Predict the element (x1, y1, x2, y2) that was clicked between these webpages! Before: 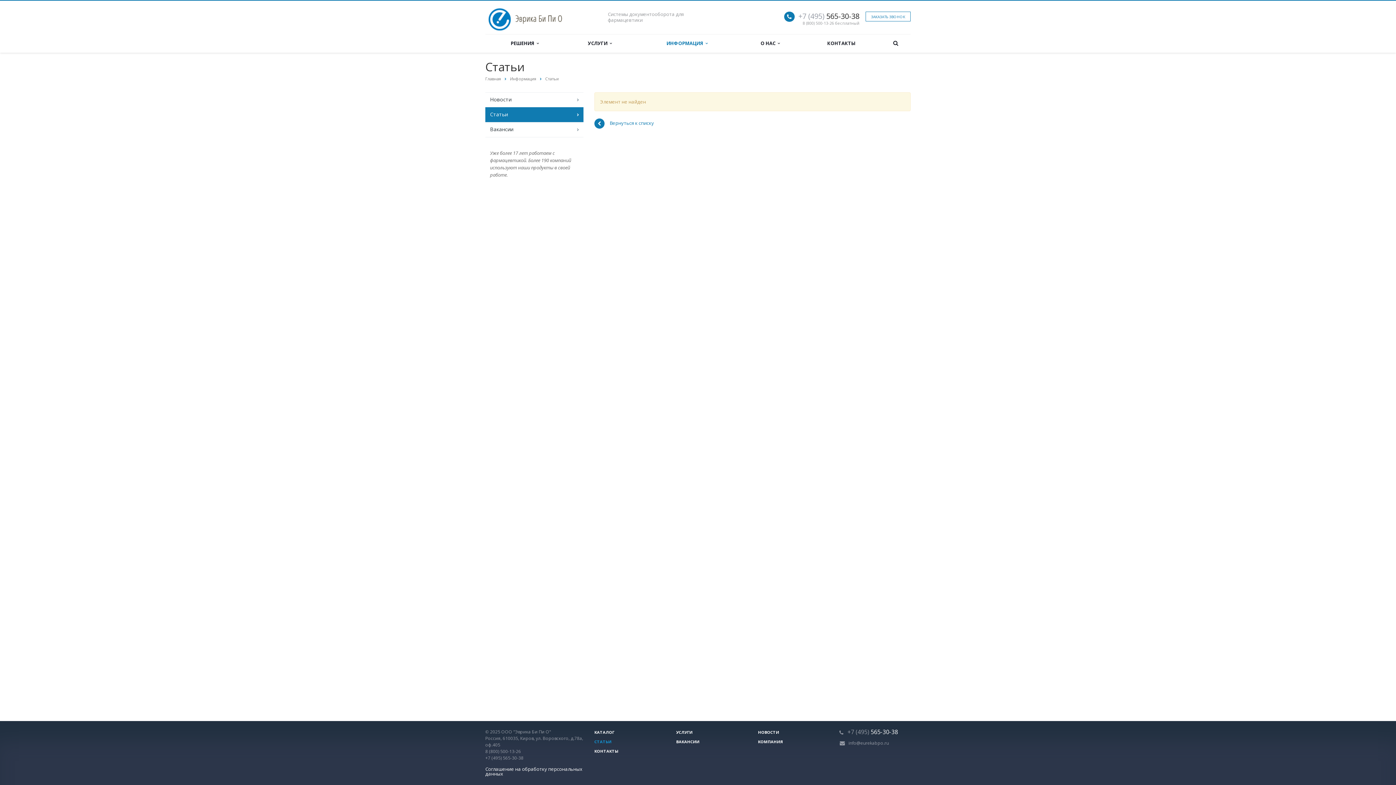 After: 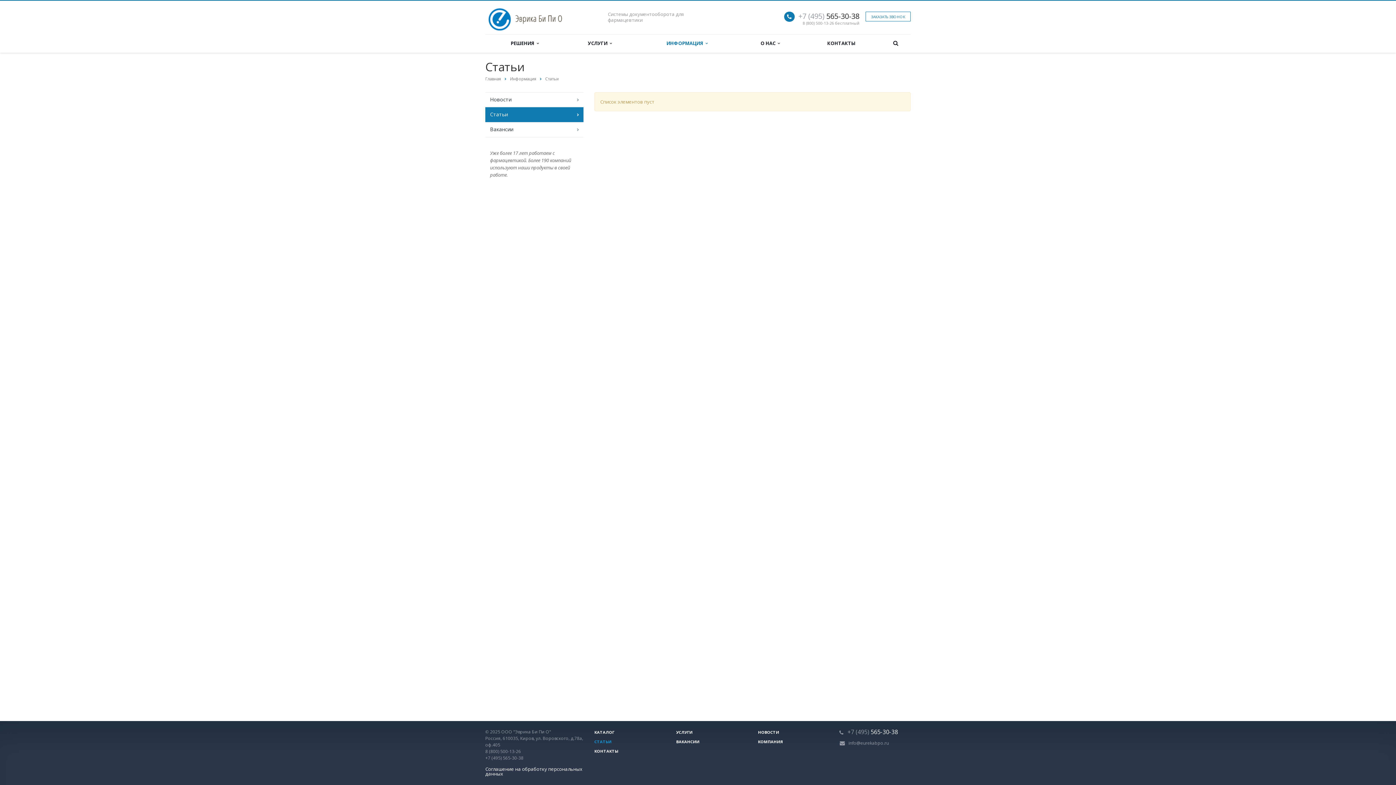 Action: label: СТАТЬИ bbox: (594, 739, 611, 744)